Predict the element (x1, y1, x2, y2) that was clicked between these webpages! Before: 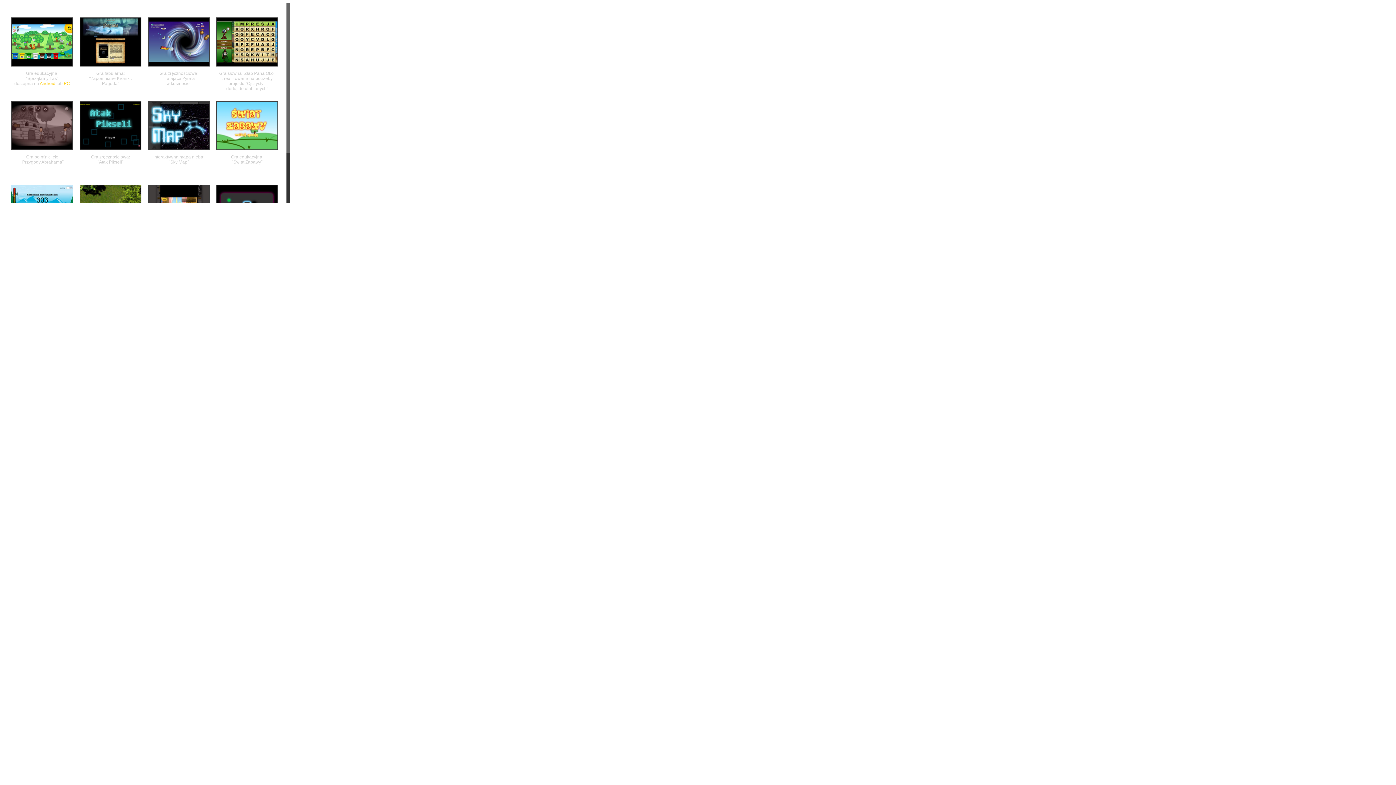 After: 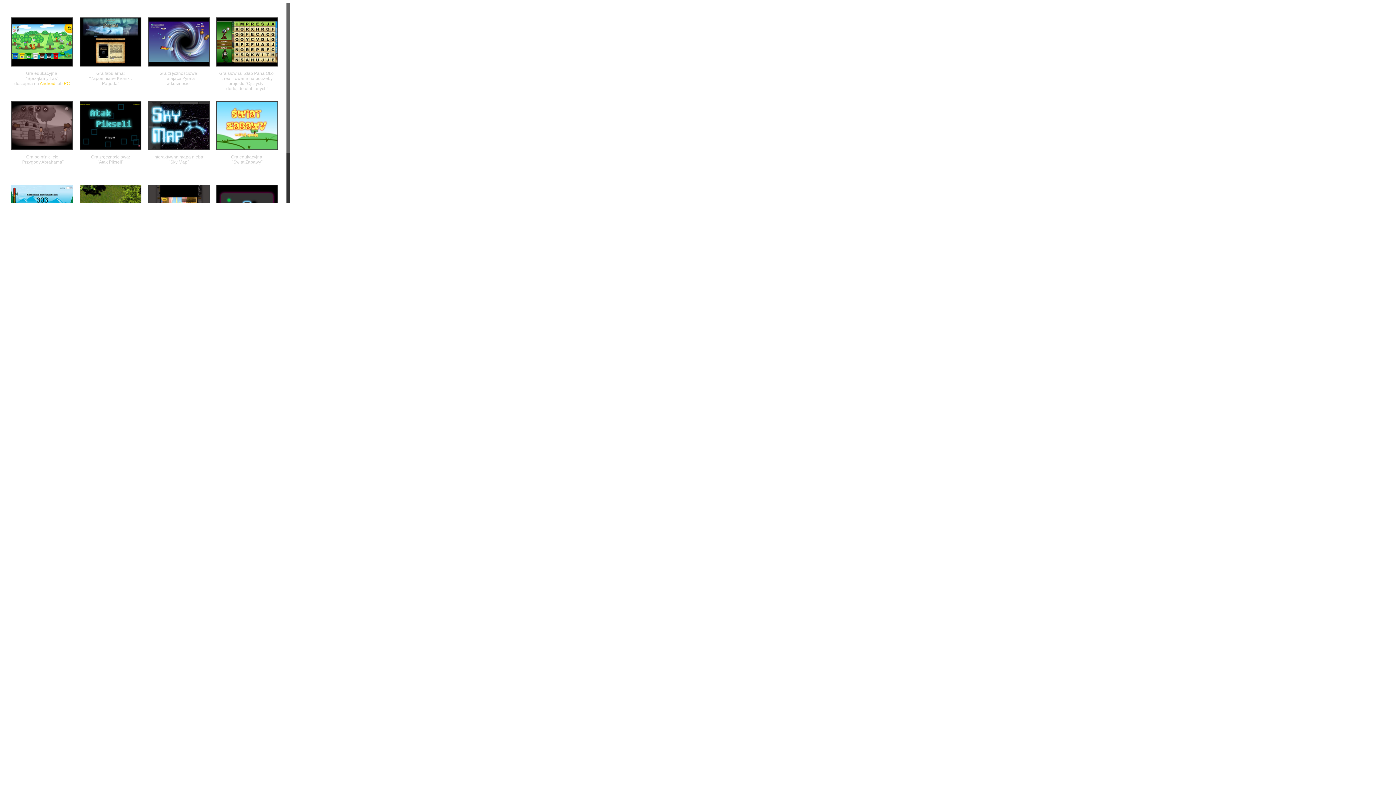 Action: bbox: (39, 81, 55, 86) label: Android